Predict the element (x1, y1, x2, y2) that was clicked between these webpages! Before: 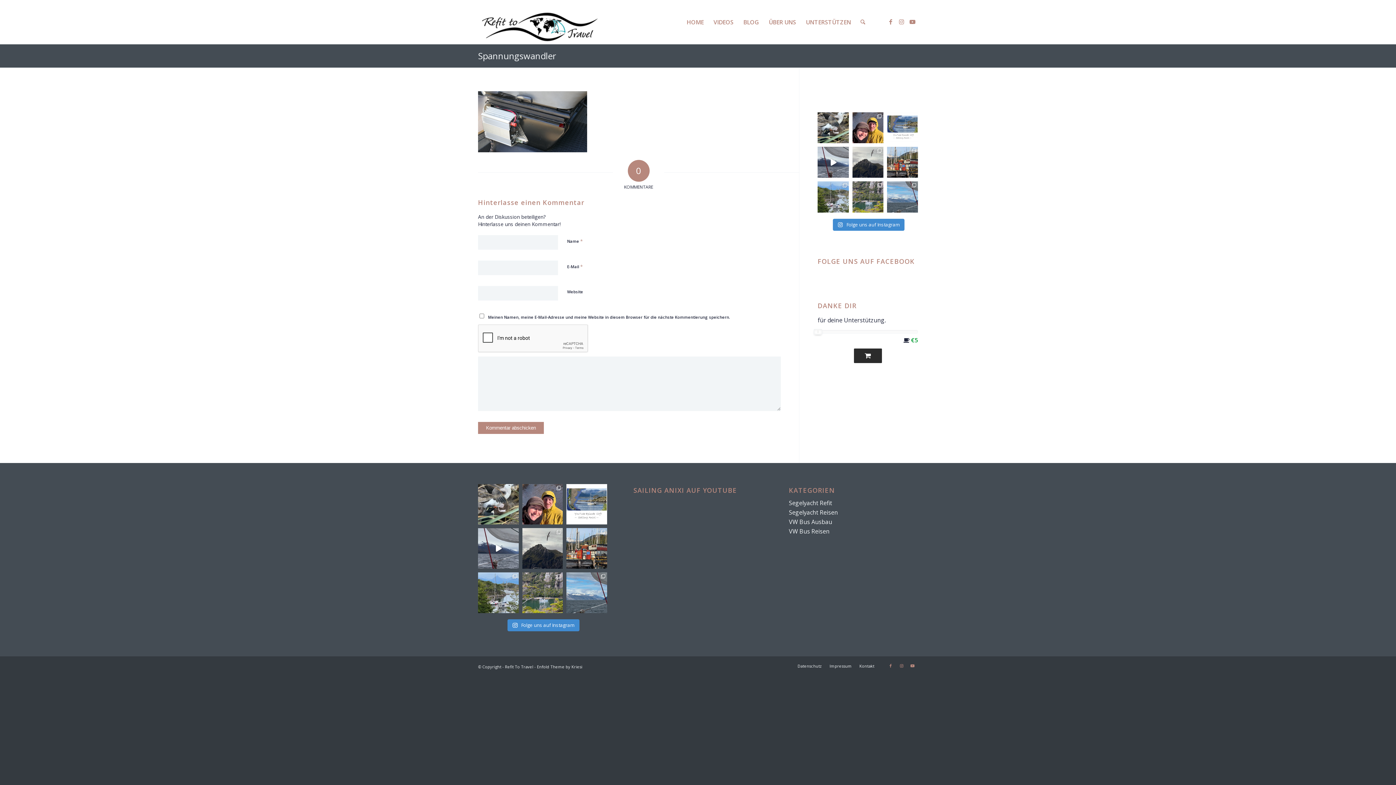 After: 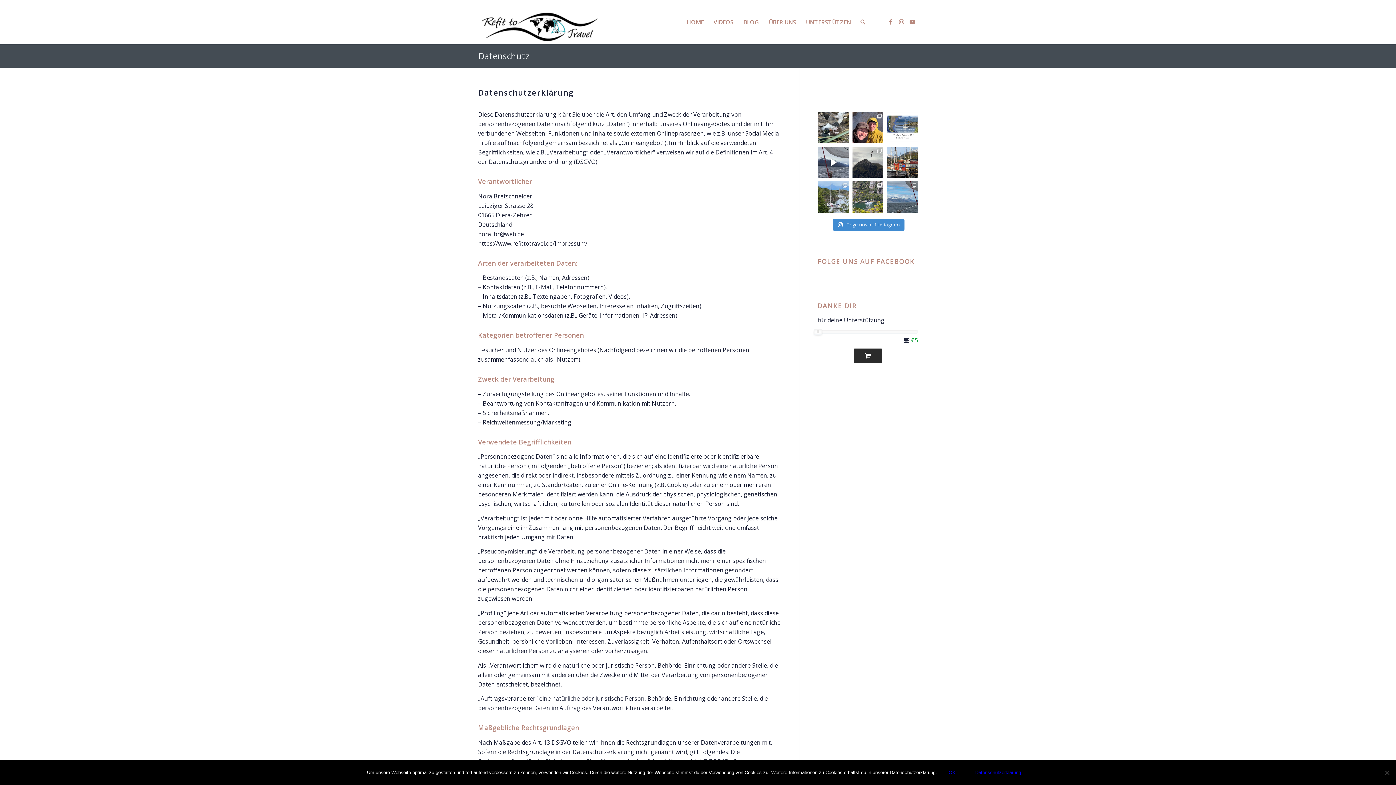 Action: label: Datenschutz bbox: (797, 663, 822, 668)